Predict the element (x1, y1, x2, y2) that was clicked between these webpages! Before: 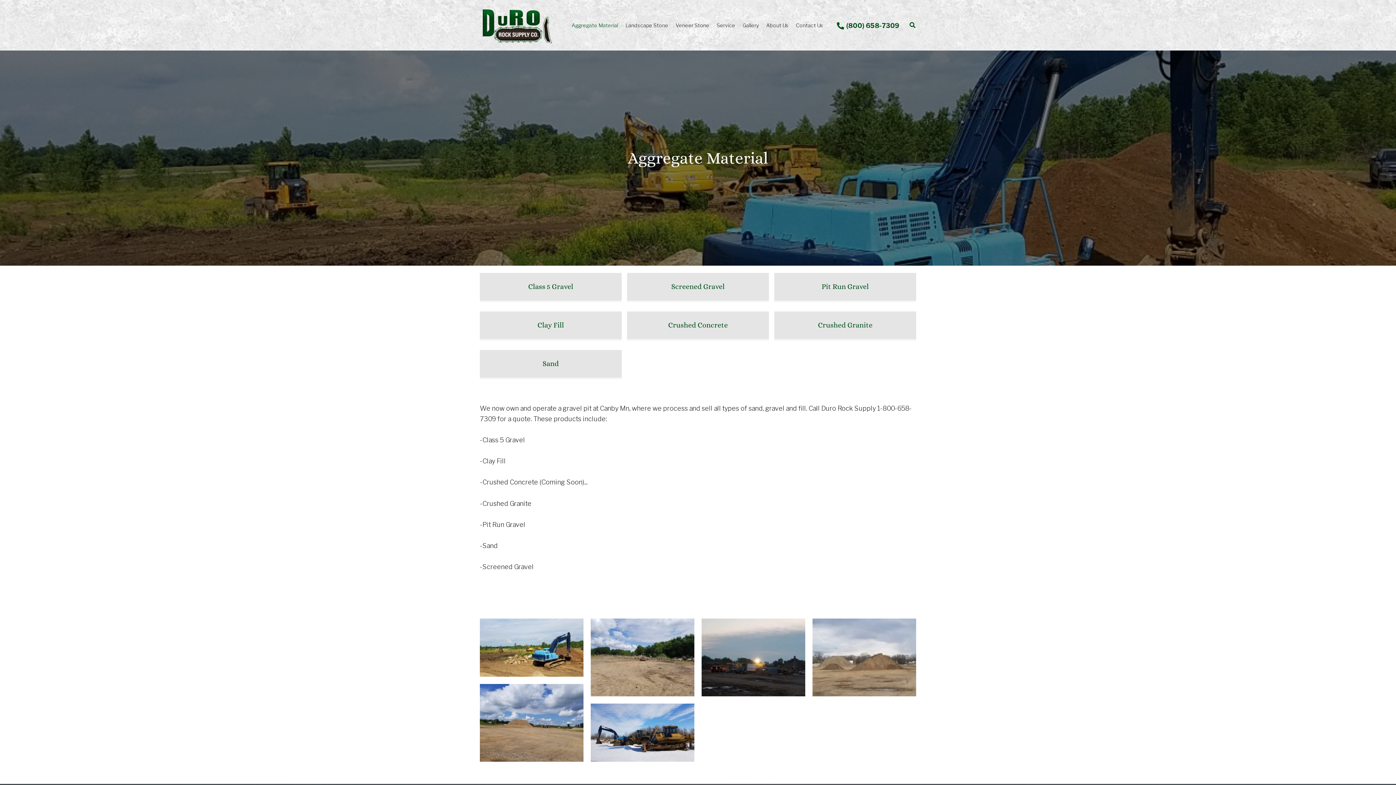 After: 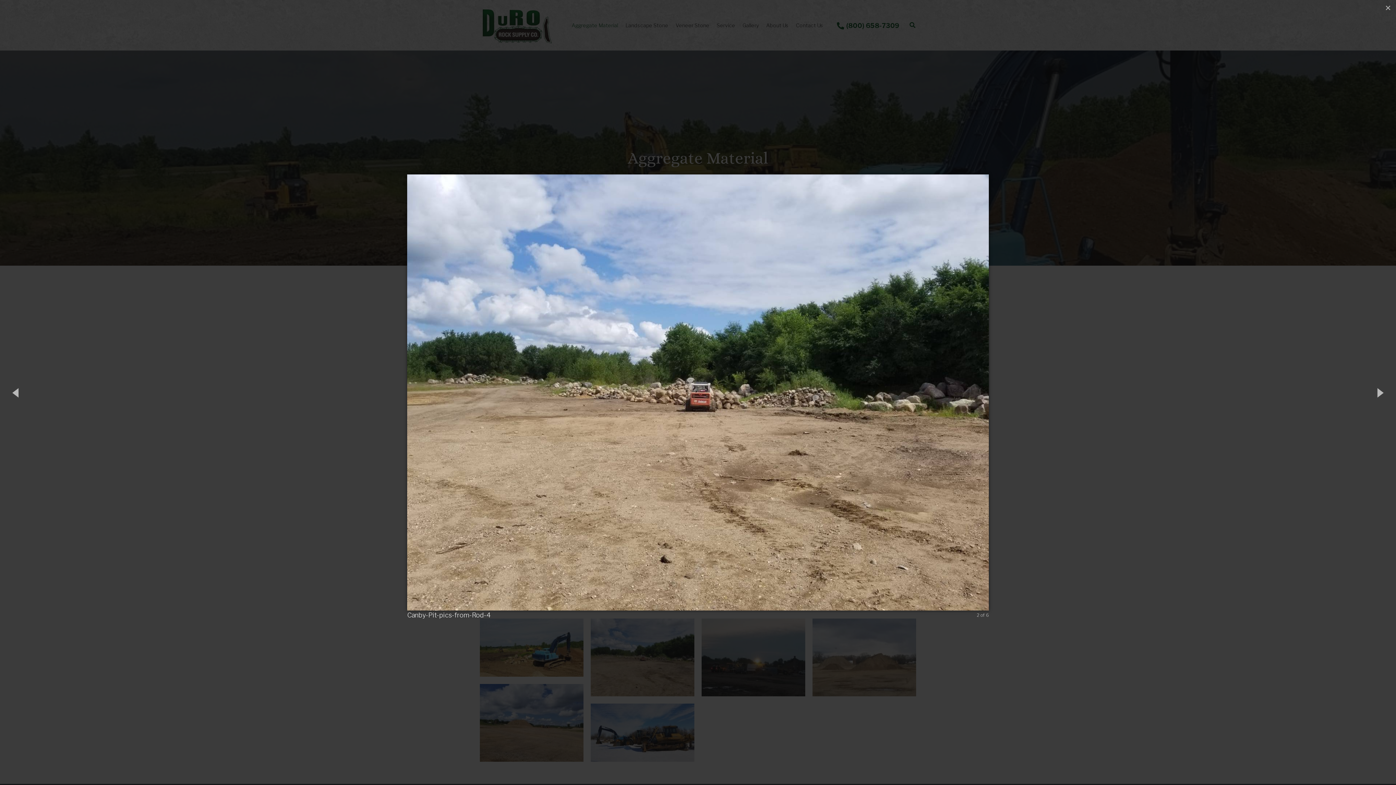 Action: label: Canby-Pit-pics-from-Rod-4 bbox: (590, 618, 694, 696)